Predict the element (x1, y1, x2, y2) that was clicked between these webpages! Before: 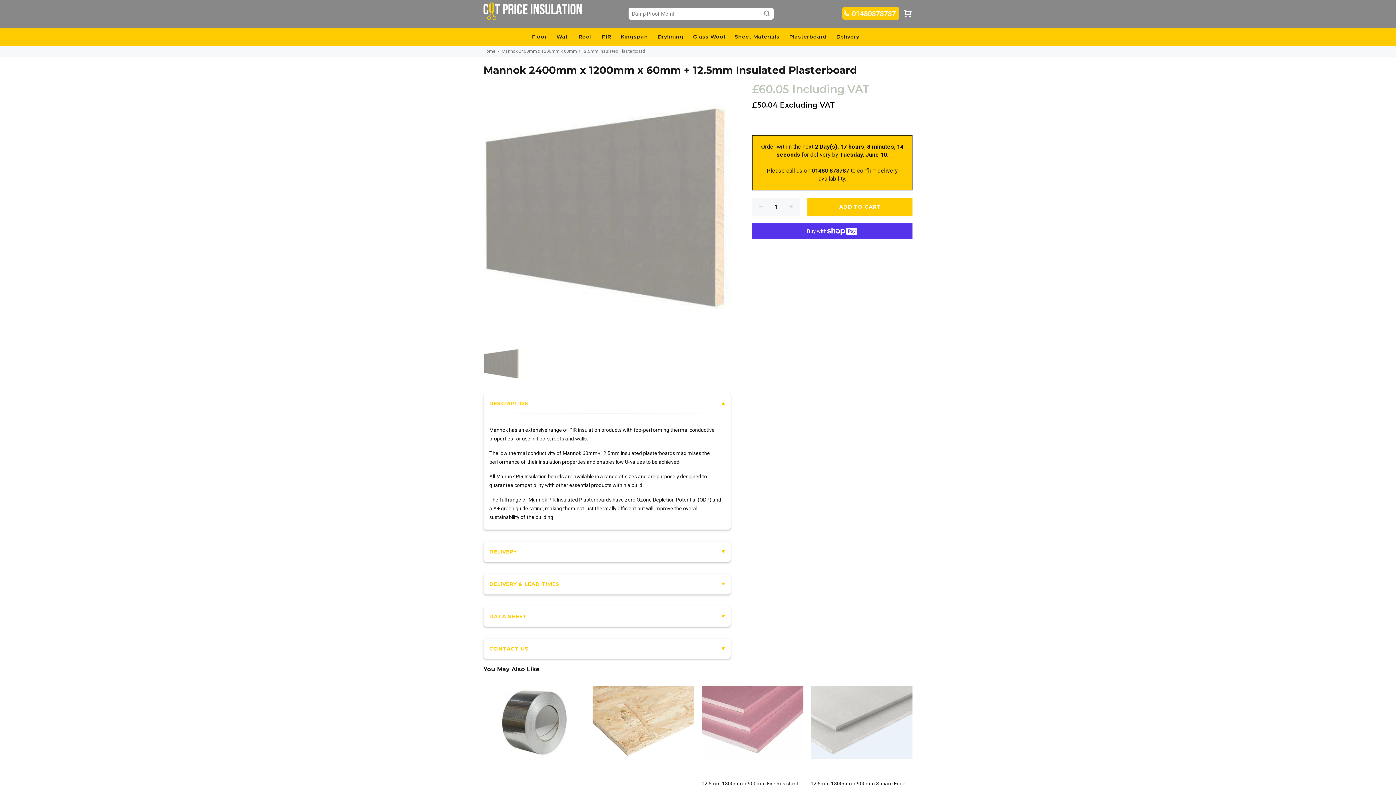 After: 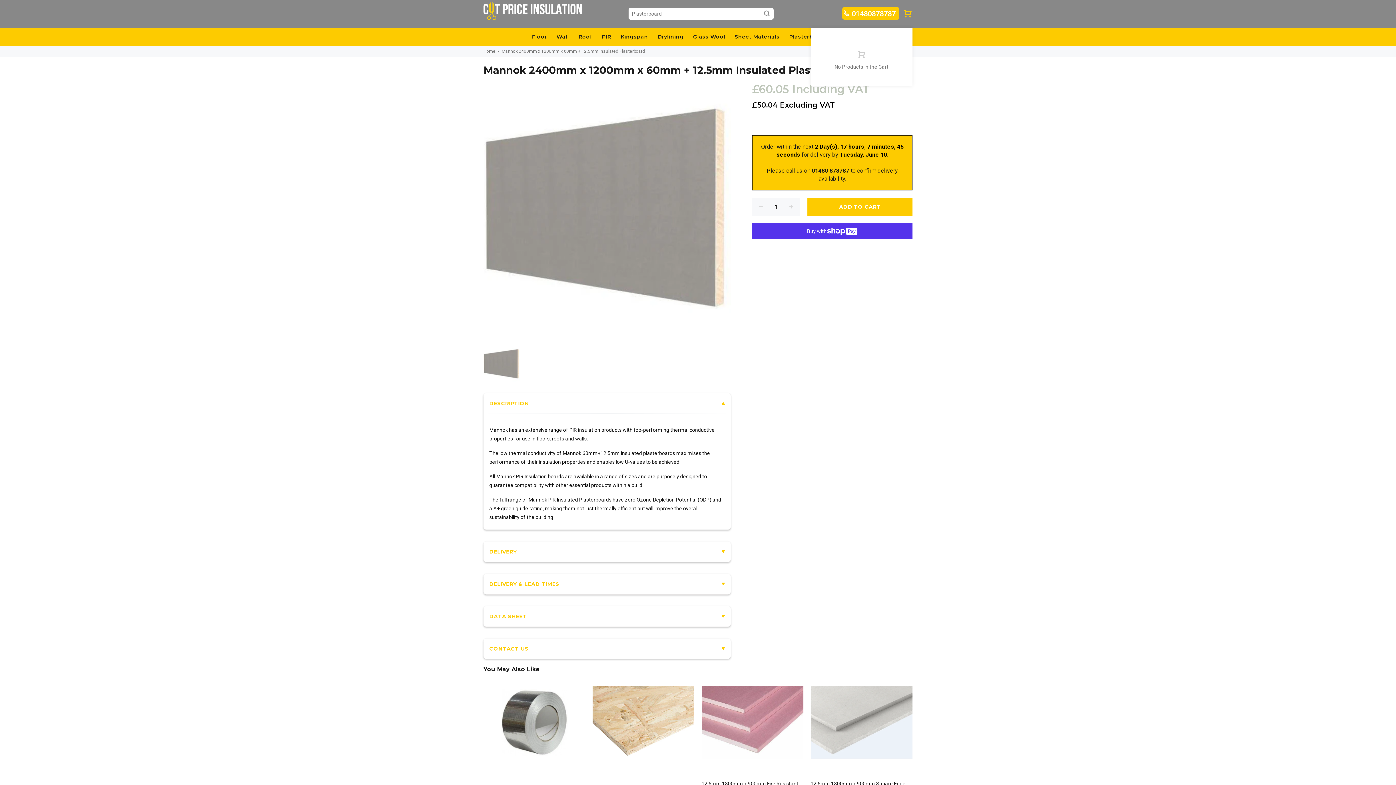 Action: bbox: (900, 7, 912, 20)